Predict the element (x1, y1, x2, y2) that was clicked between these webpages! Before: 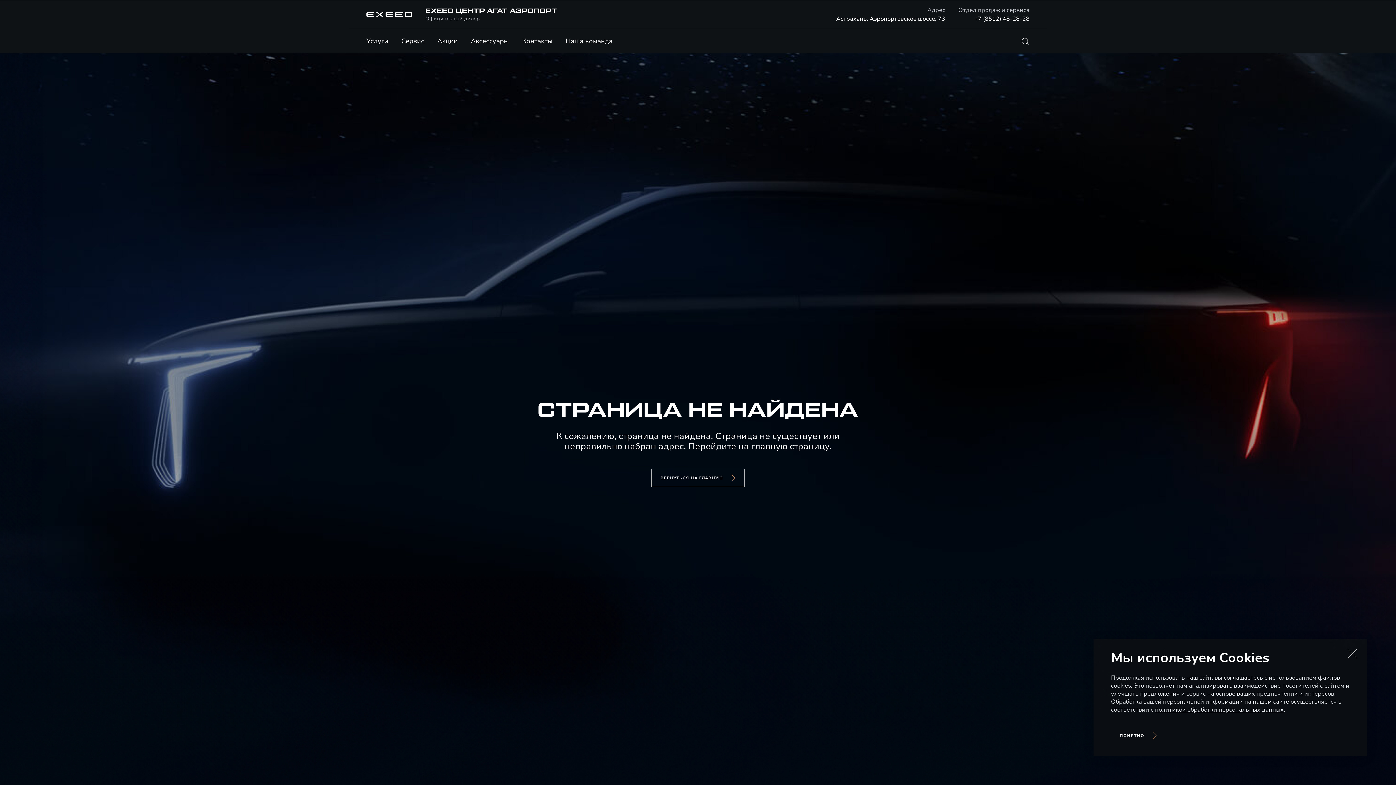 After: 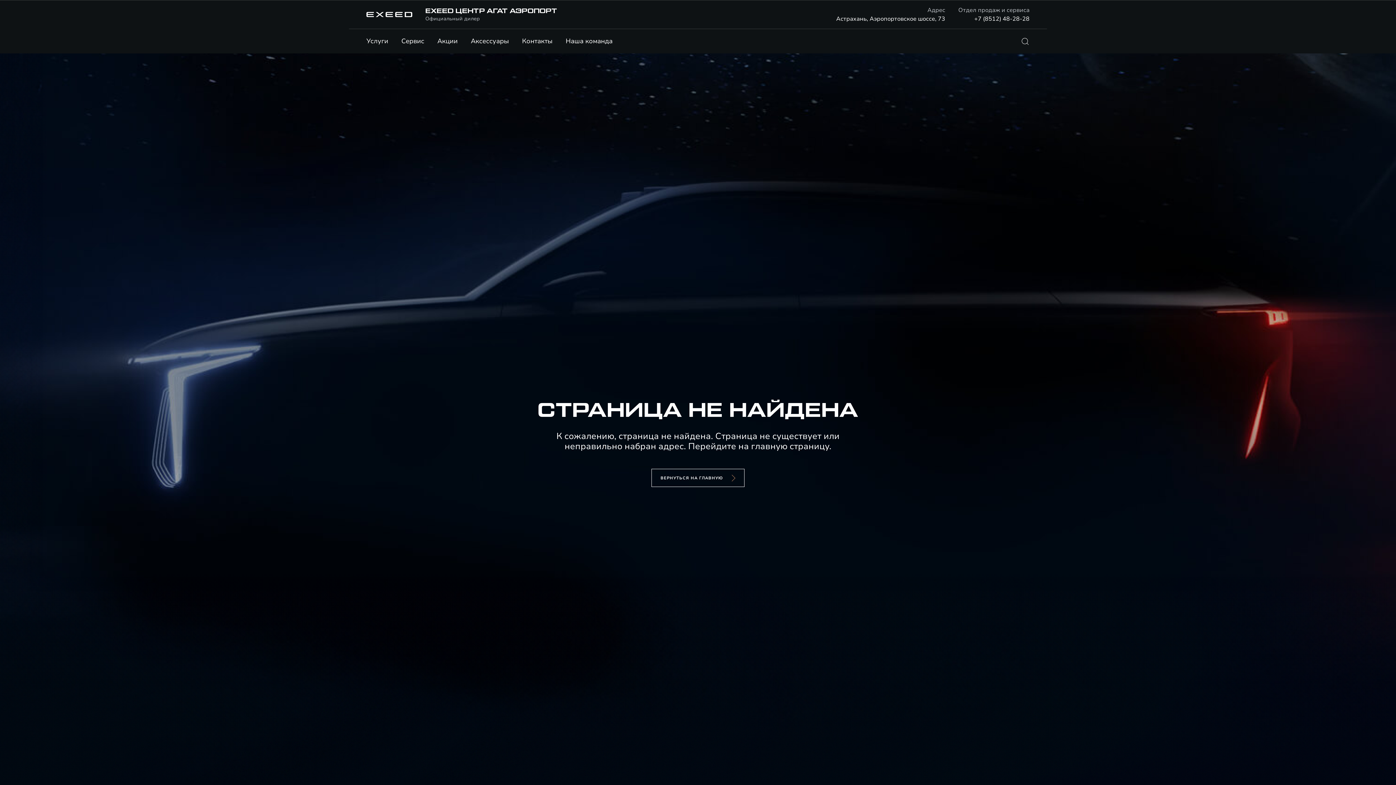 Action: bbox: (1344, 649, 1361, 666) label: Закрыть уведомление